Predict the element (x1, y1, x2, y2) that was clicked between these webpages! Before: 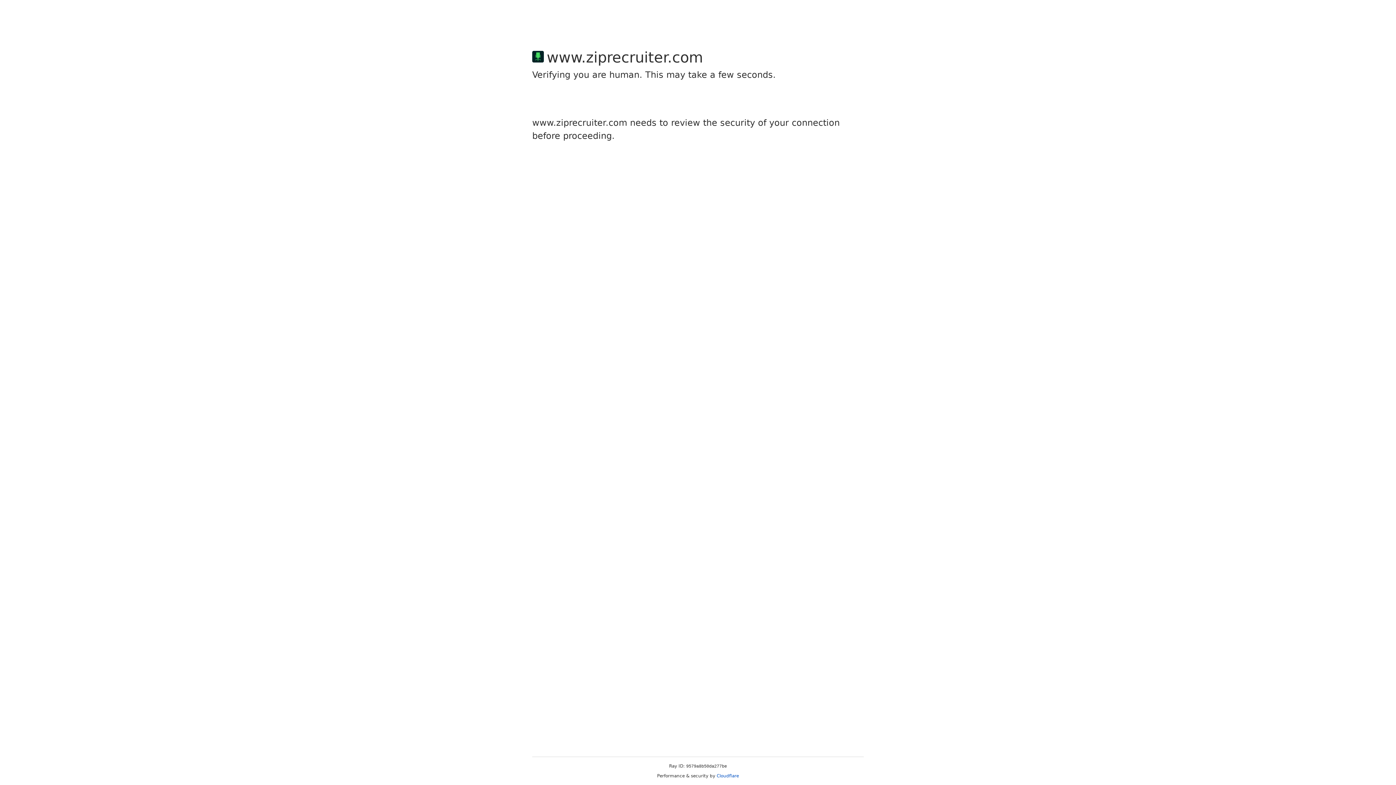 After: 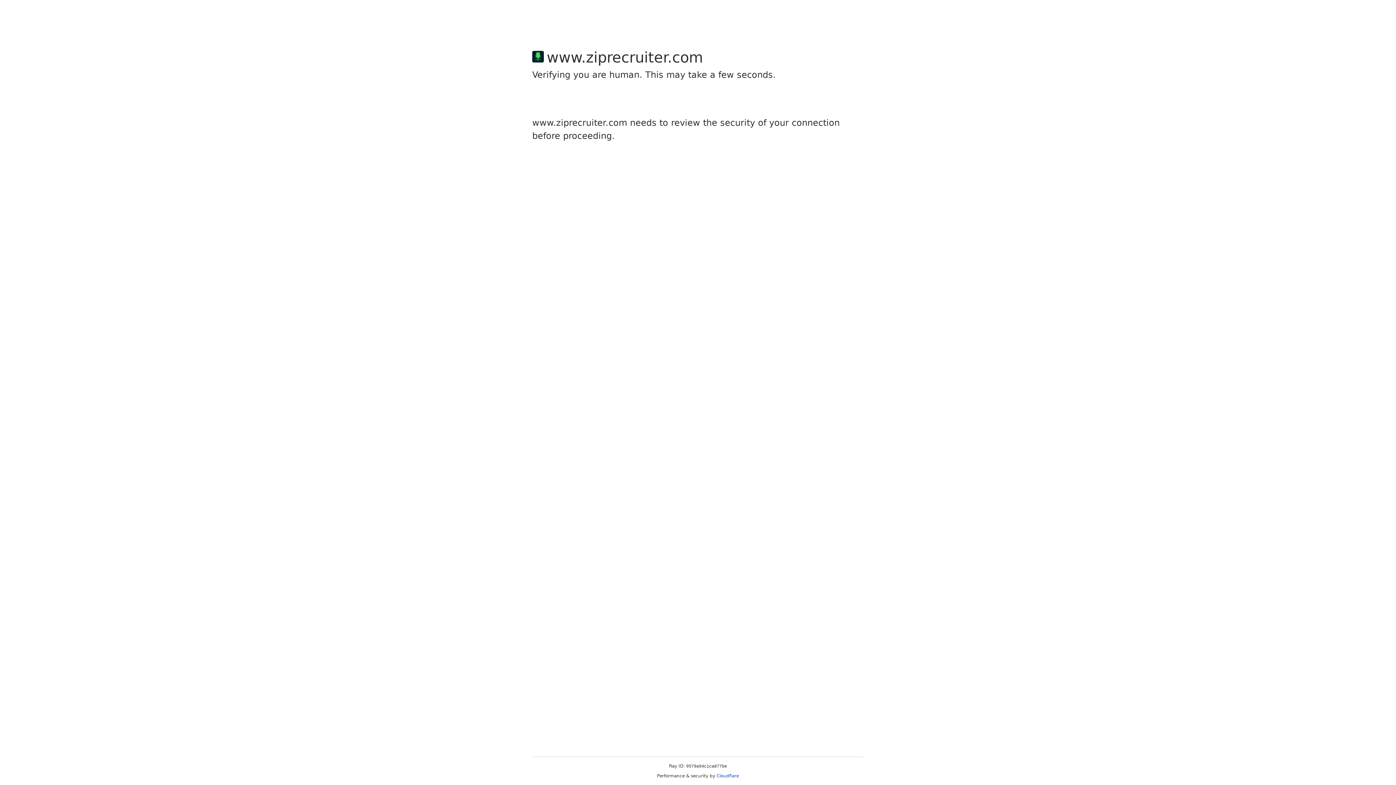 Action: bbox: (716, 773, 739, 778) label: Cloudflare